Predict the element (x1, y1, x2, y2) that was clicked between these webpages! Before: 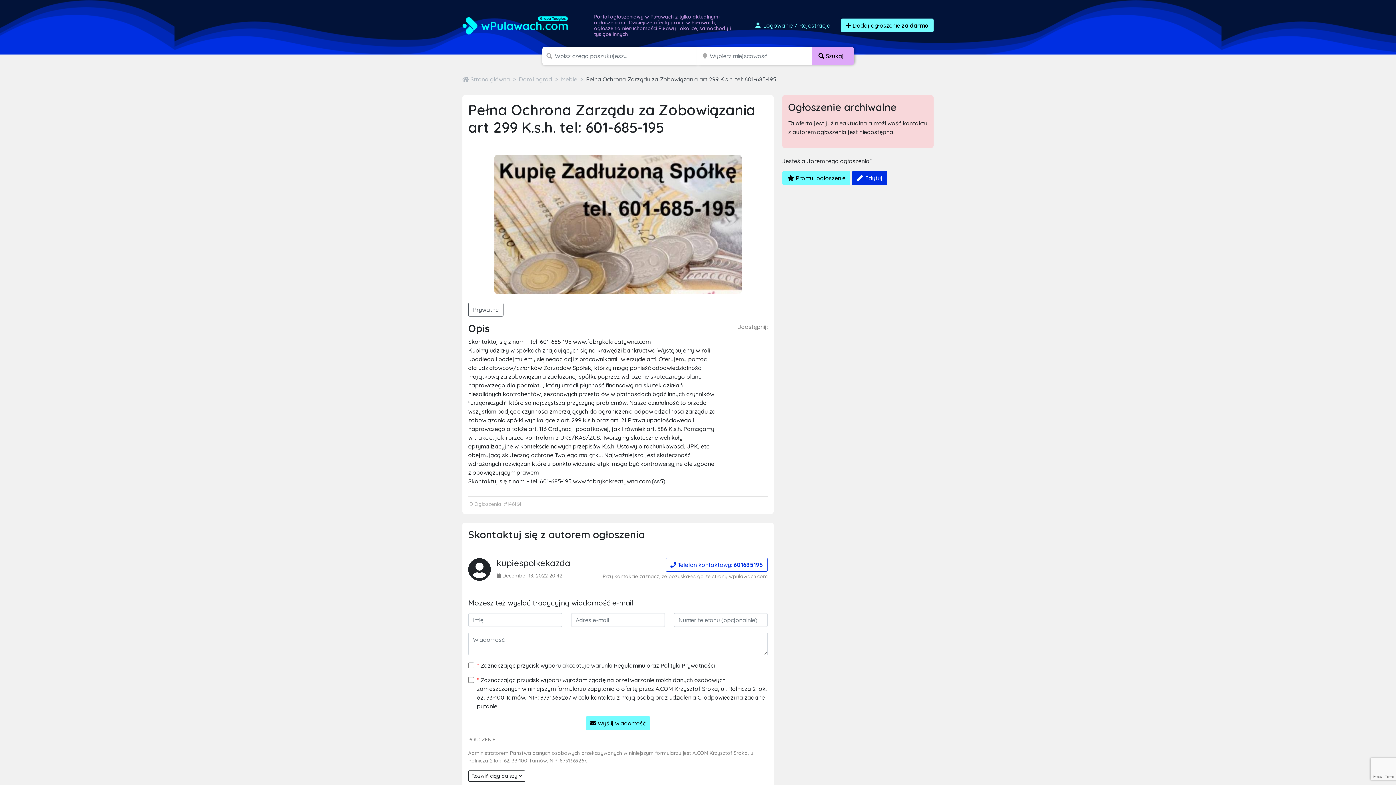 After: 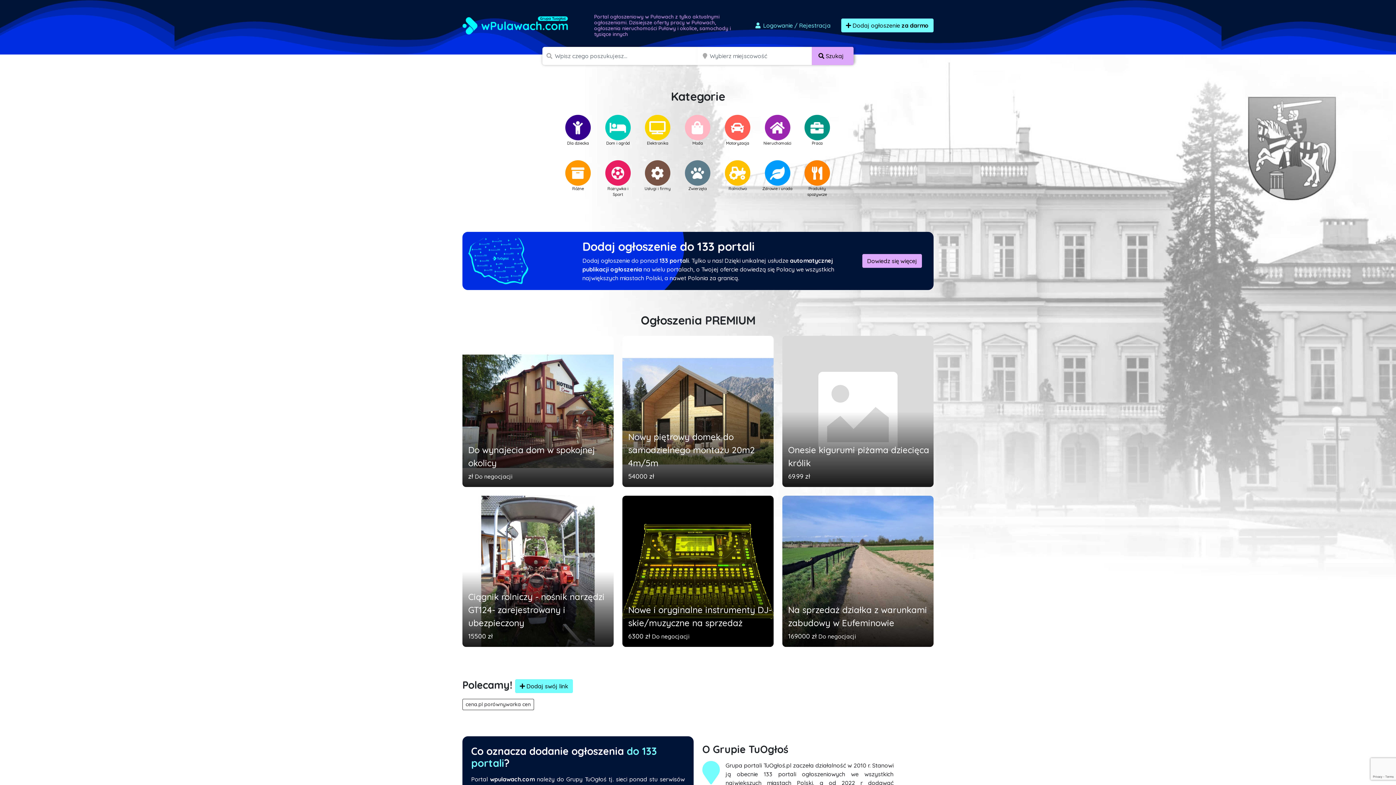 Action: bbox: (462, 18, 568, 30)